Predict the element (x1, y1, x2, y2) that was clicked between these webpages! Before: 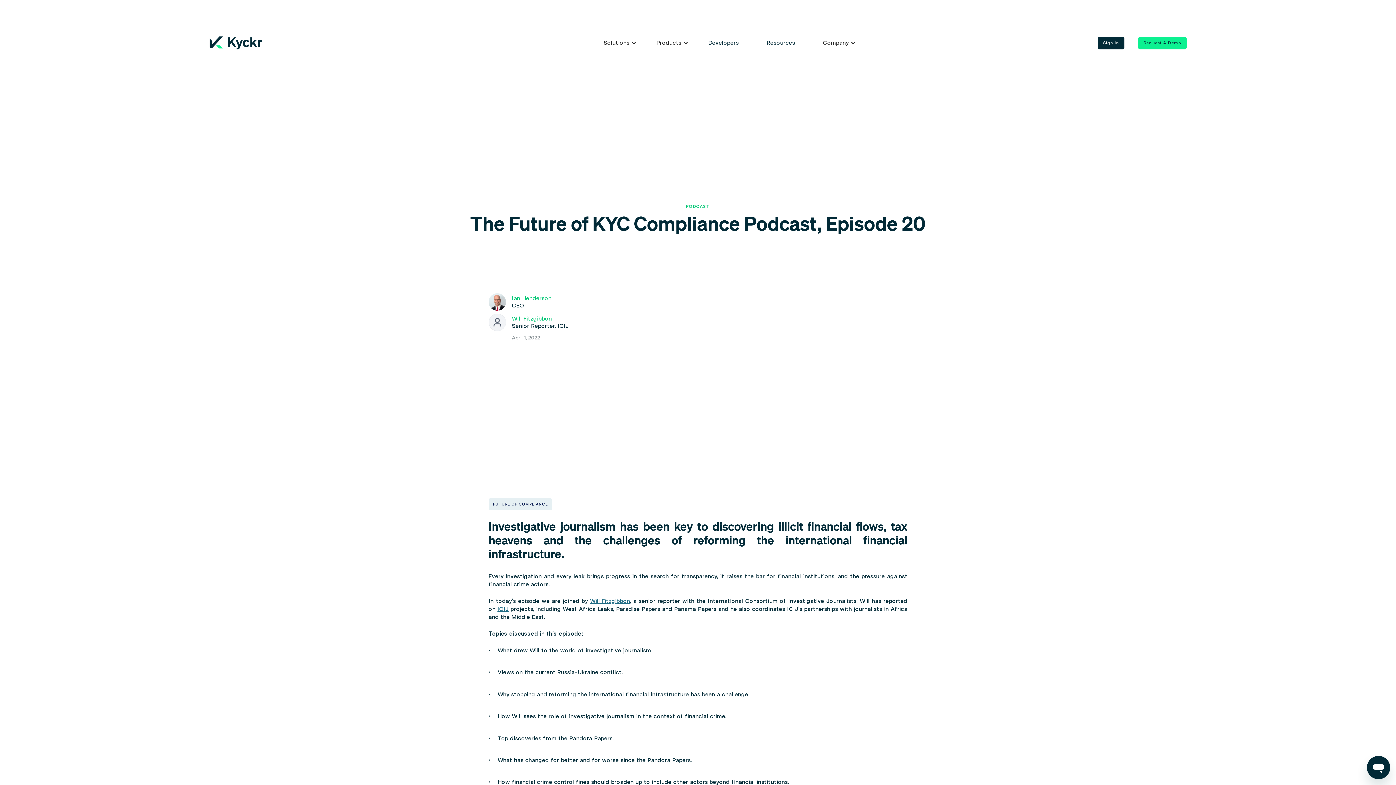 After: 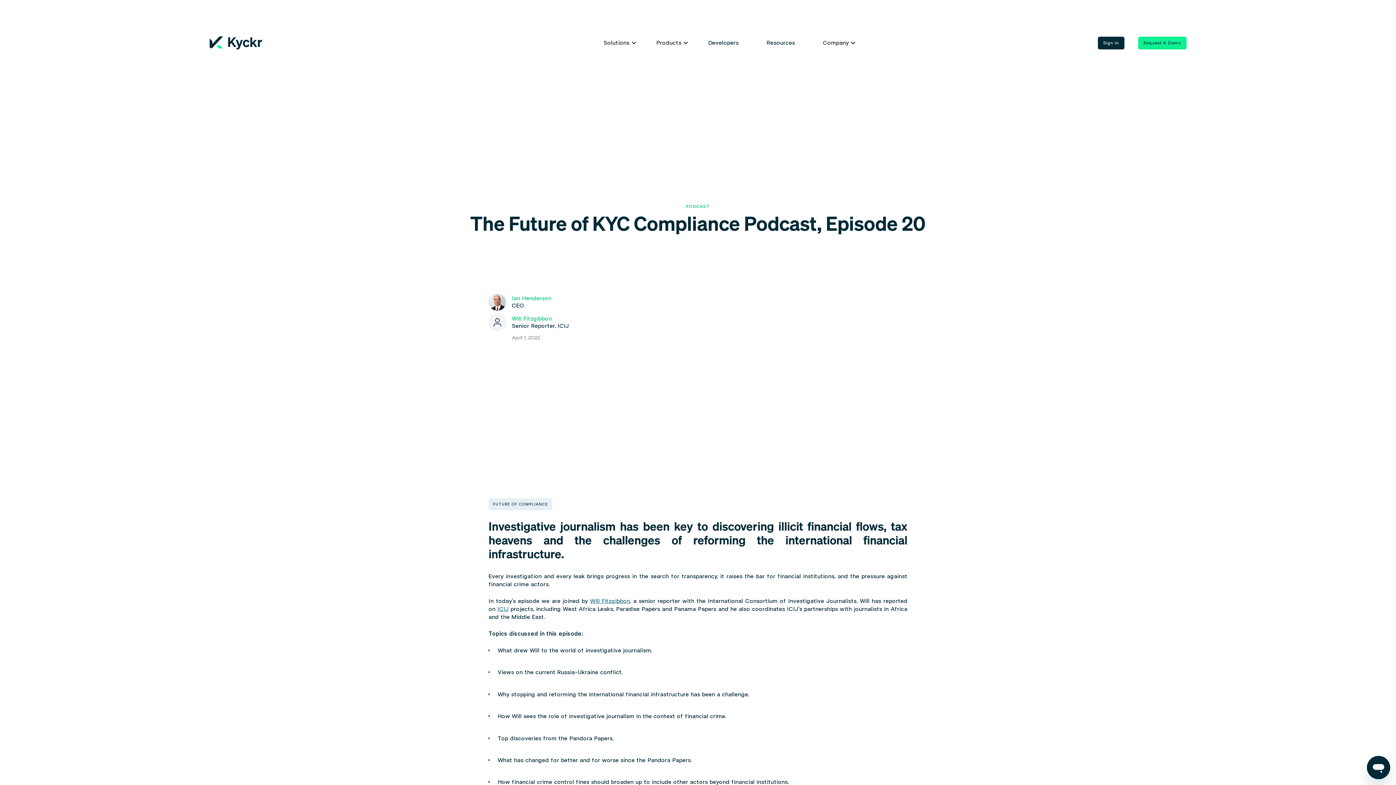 Action: bbox: (1098, 36, 1124, 49) label: Sign In